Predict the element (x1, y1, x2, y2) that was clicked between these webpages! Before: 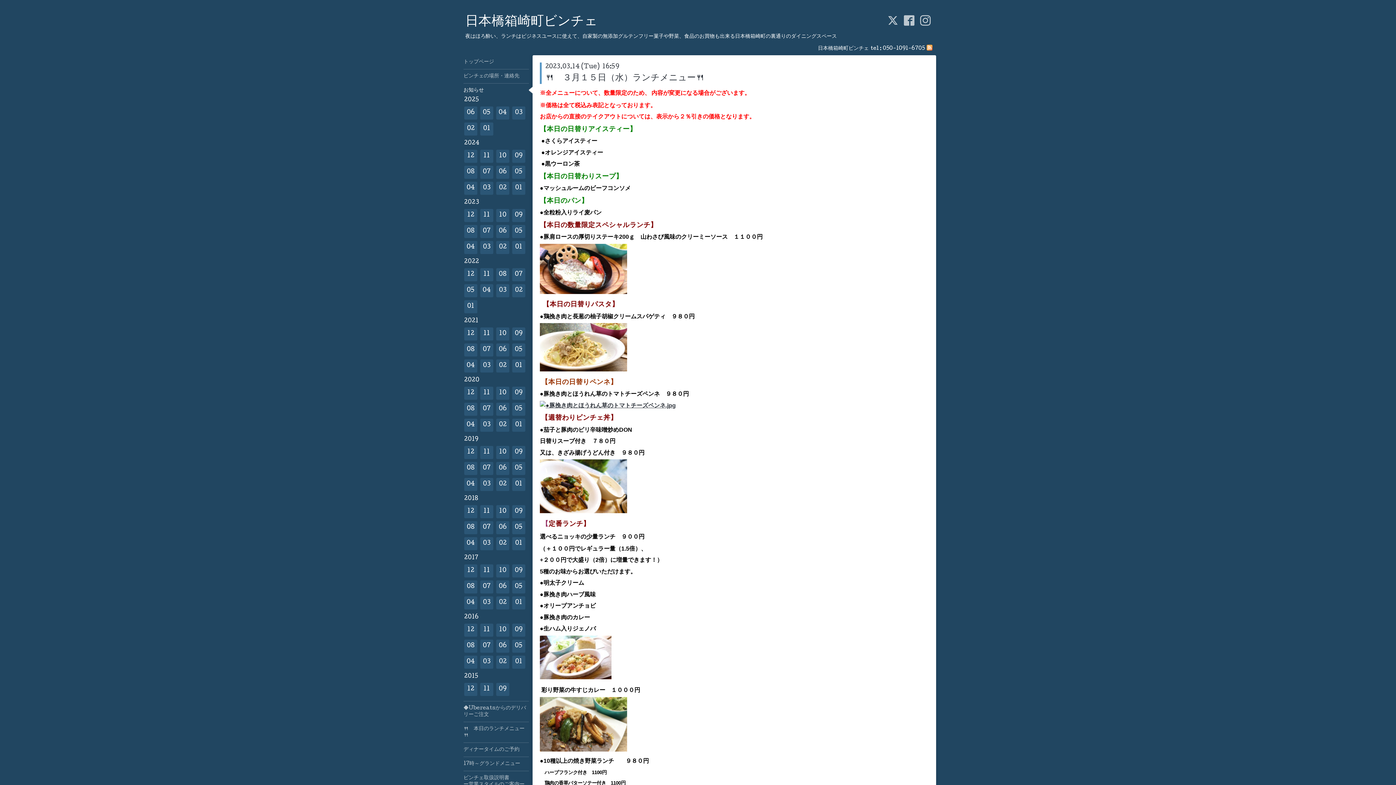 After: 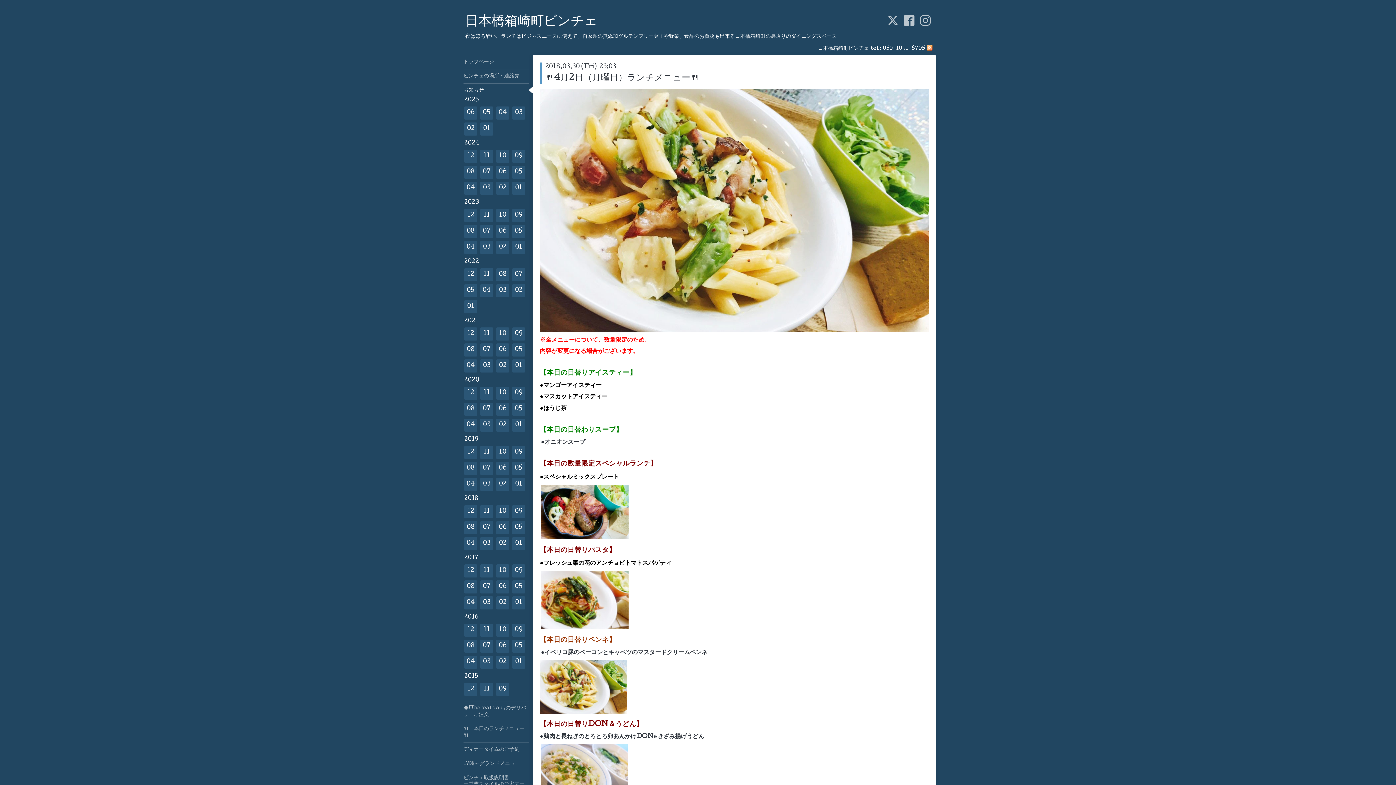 Action: label: 03 bbox: (480, 537, 493, 550)